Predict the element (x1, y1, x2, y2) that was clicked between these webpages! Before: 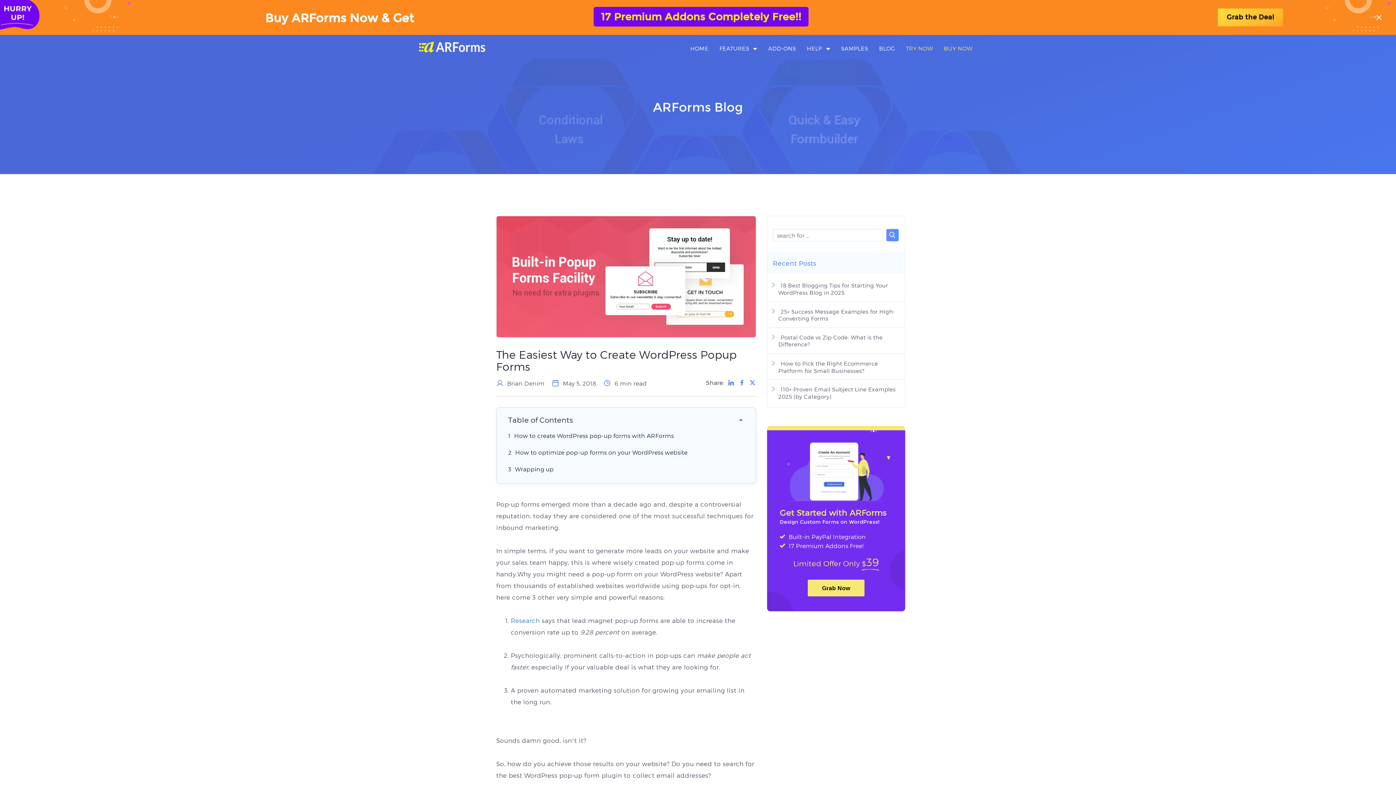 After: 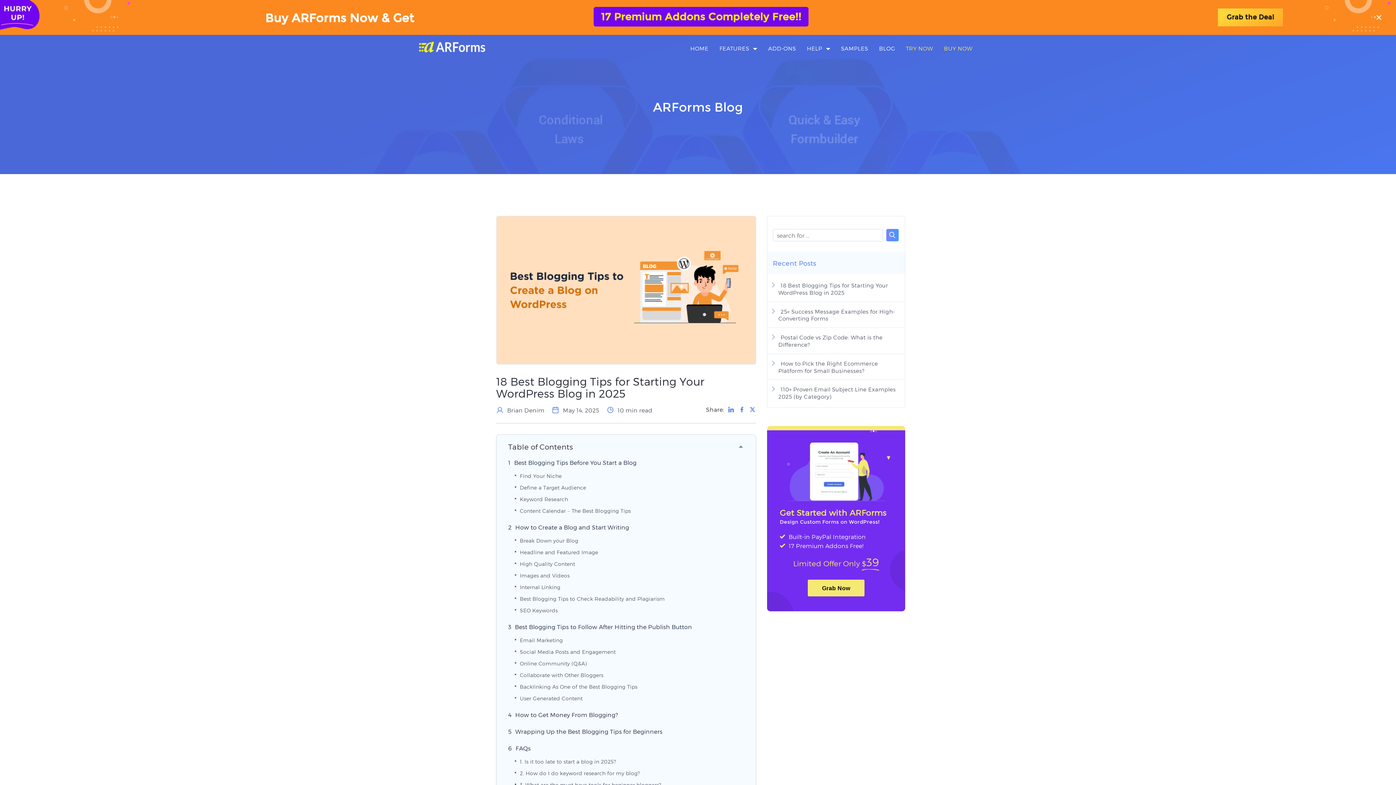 Action: label: 18 Best Blogging Tips for Starting Your WordPress Blog in 2025 bbox: (778, 282, 888, 295)